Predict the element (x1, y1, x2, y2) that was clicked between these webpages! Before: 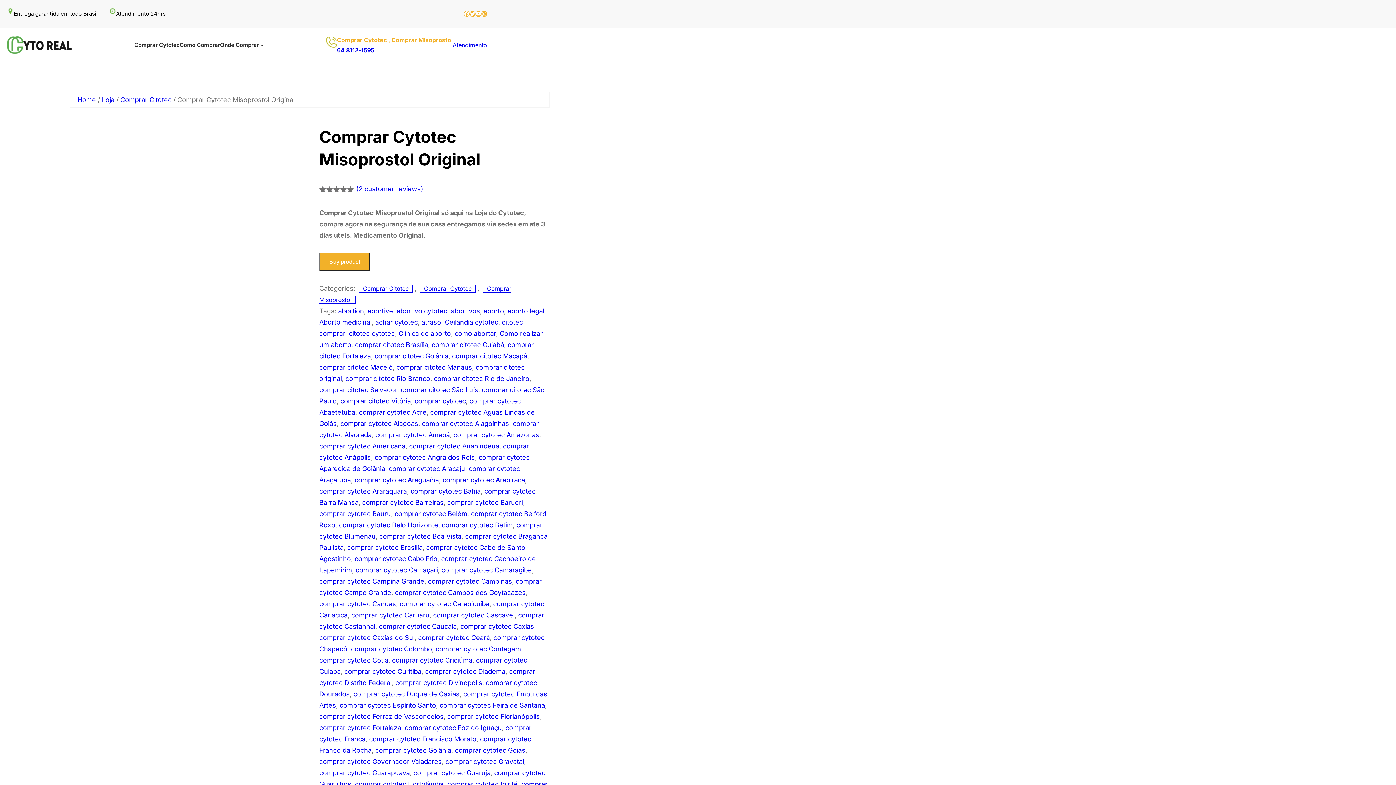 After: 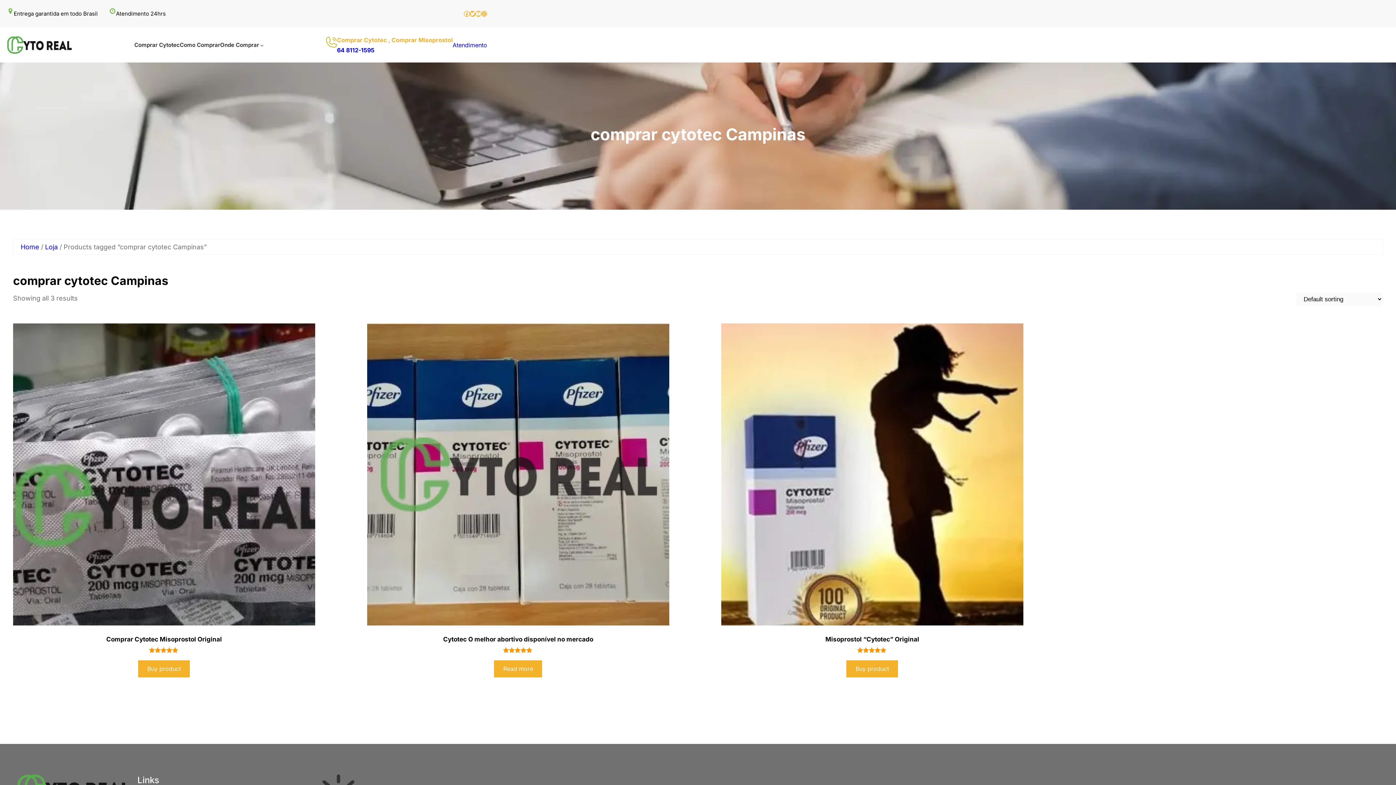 Action: label: comprar cytotec Campinas bbox: (428, 577, 512, 585)